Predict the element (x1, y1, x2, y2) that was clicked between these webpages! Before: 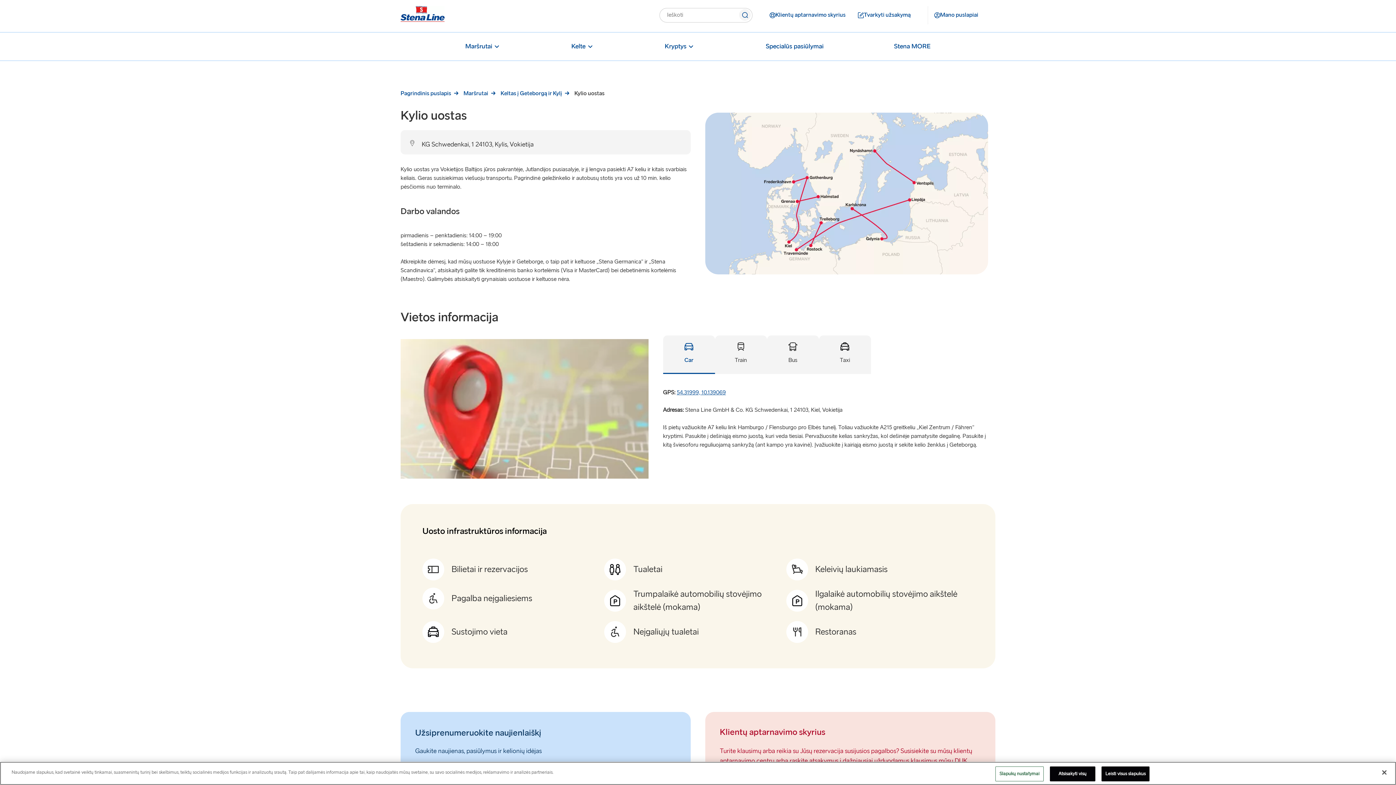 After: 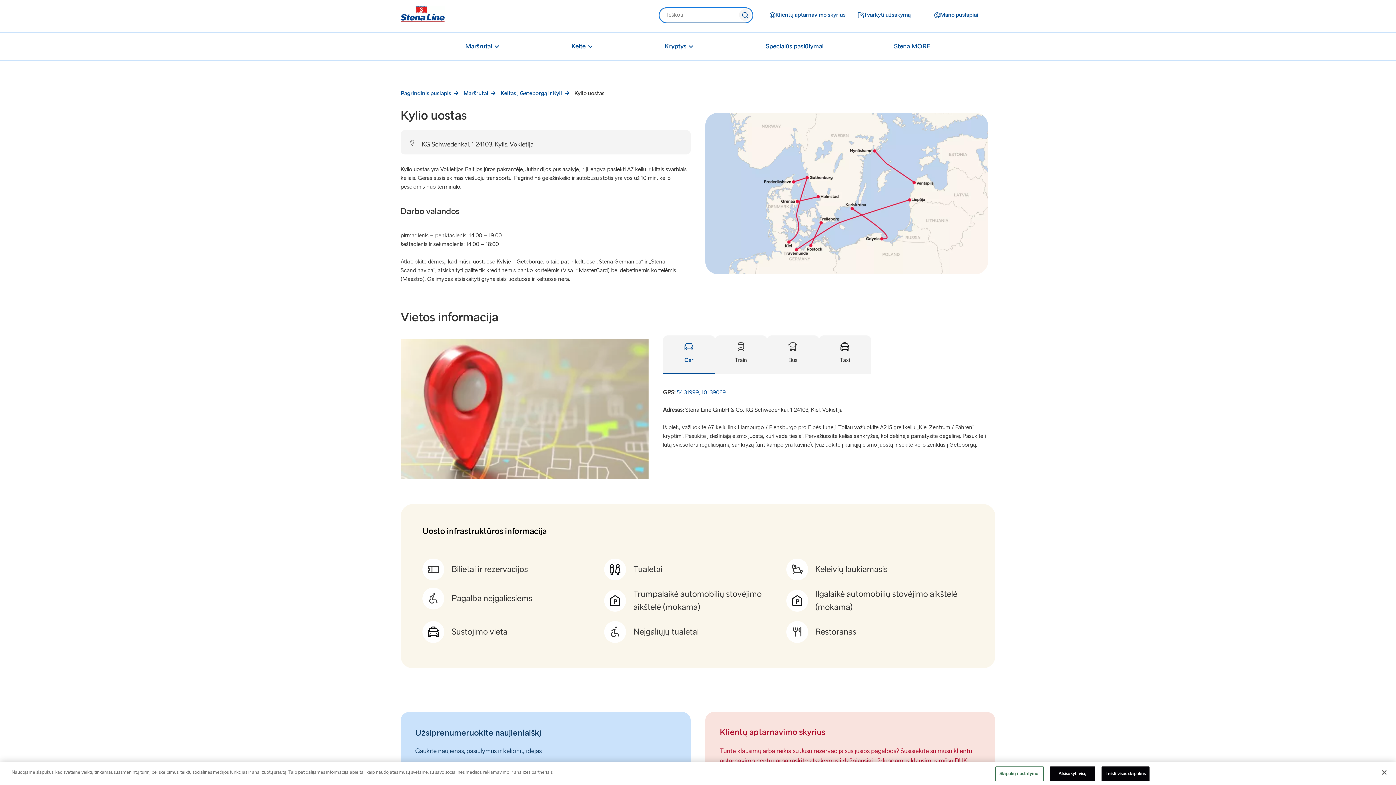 Action: label: Button to submit search bbox: (737, 8, 752, 22)